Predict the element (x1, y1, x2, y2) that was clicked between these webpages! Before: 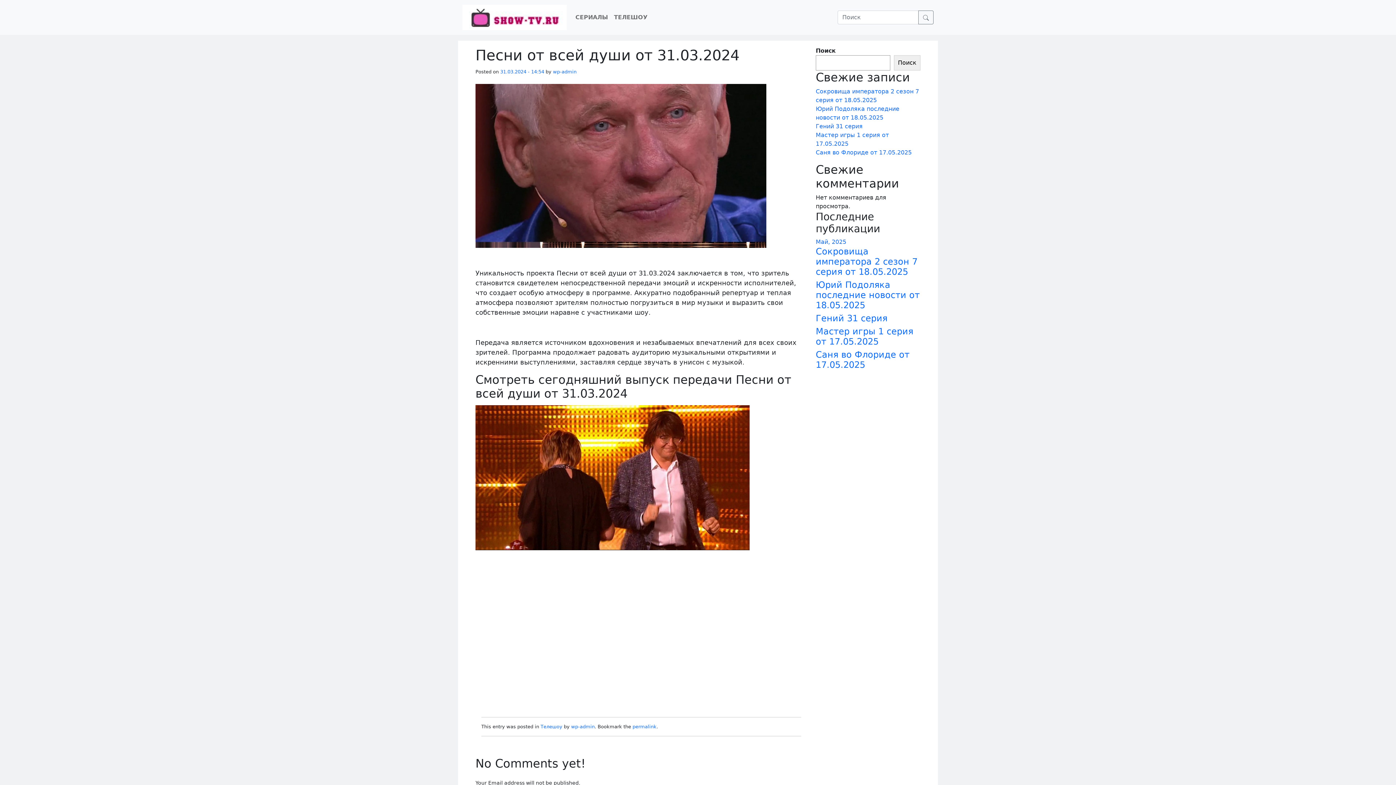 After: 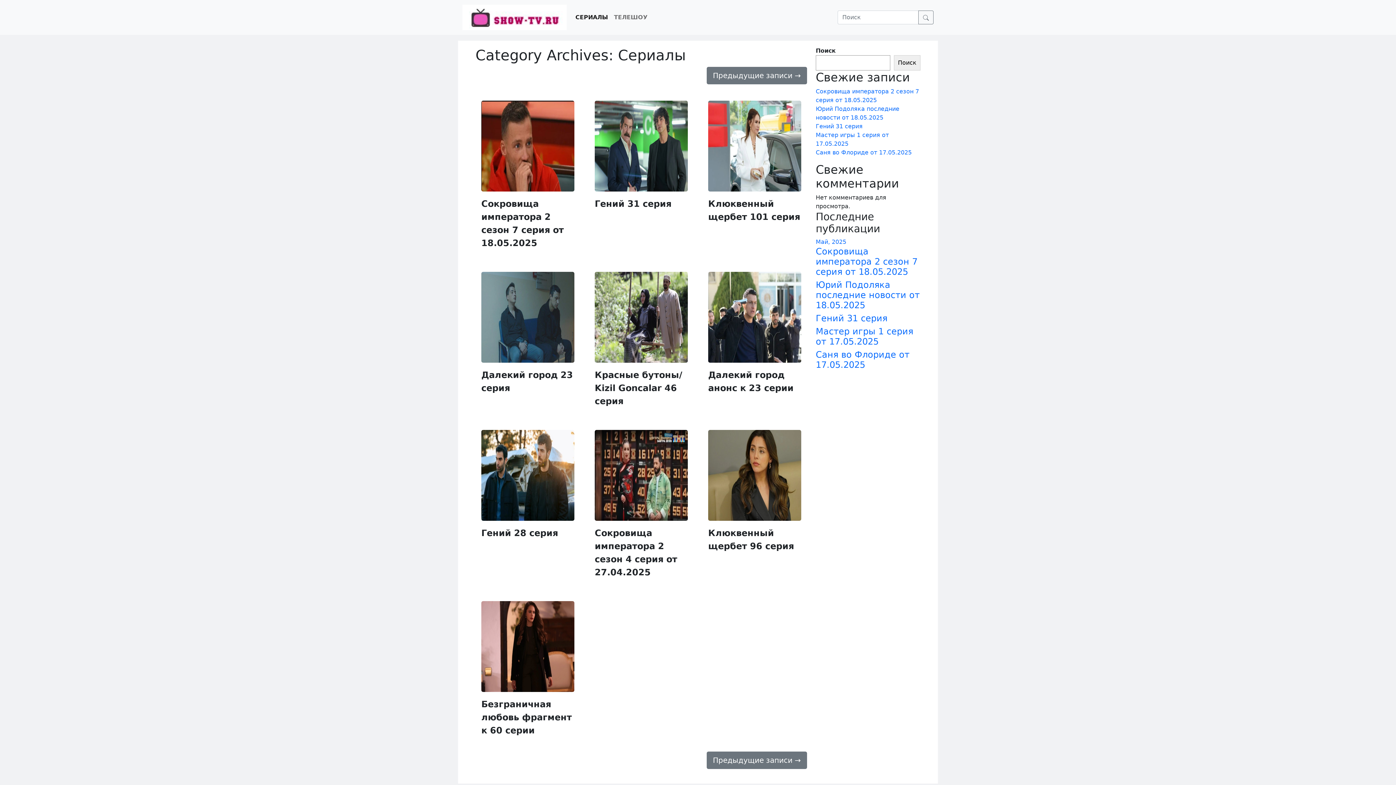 Action: label: СЕРИАЛЫ bbox: (572, 10, 611, 24)